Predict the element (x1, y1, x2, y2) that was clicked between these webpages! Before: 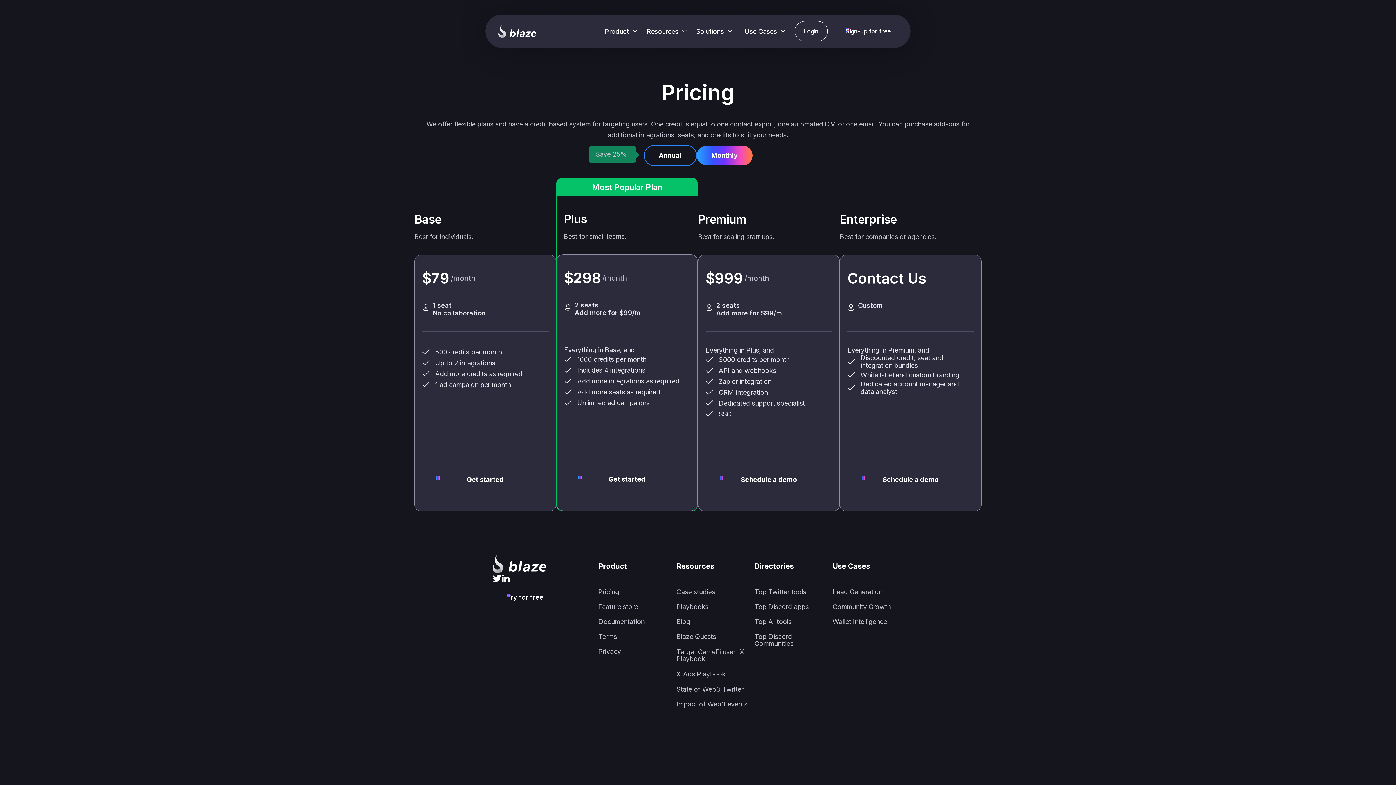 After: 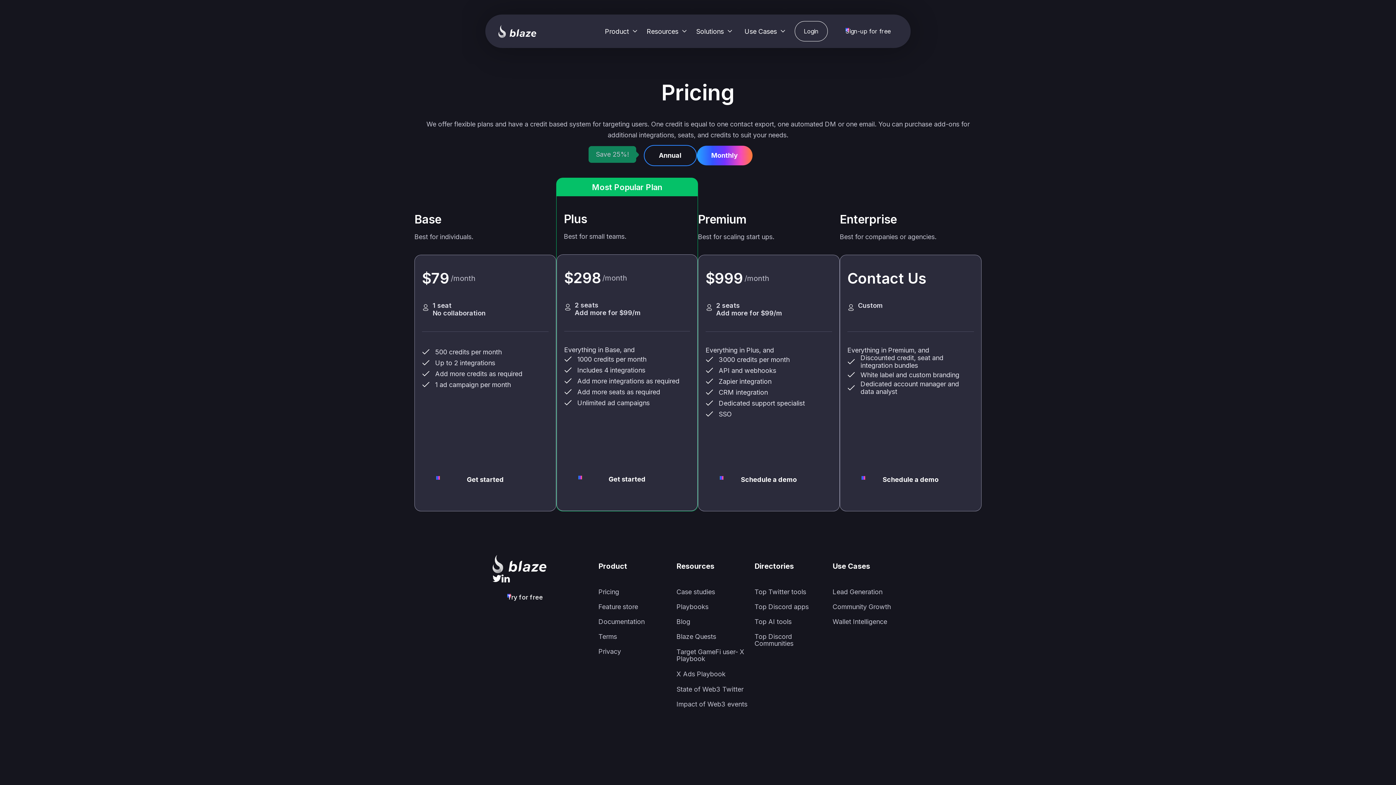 Action: bbox: (492, 584, 557, 610) label: Try for free